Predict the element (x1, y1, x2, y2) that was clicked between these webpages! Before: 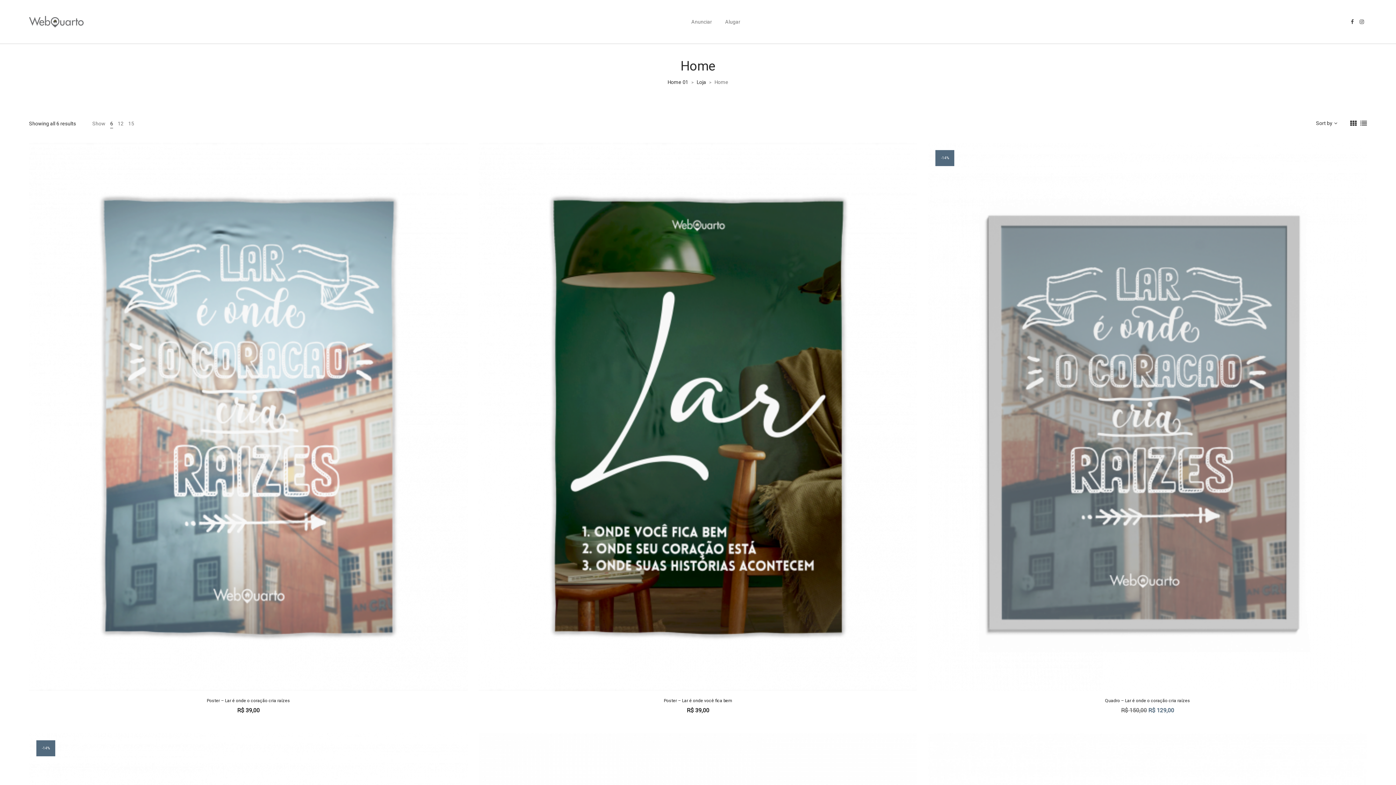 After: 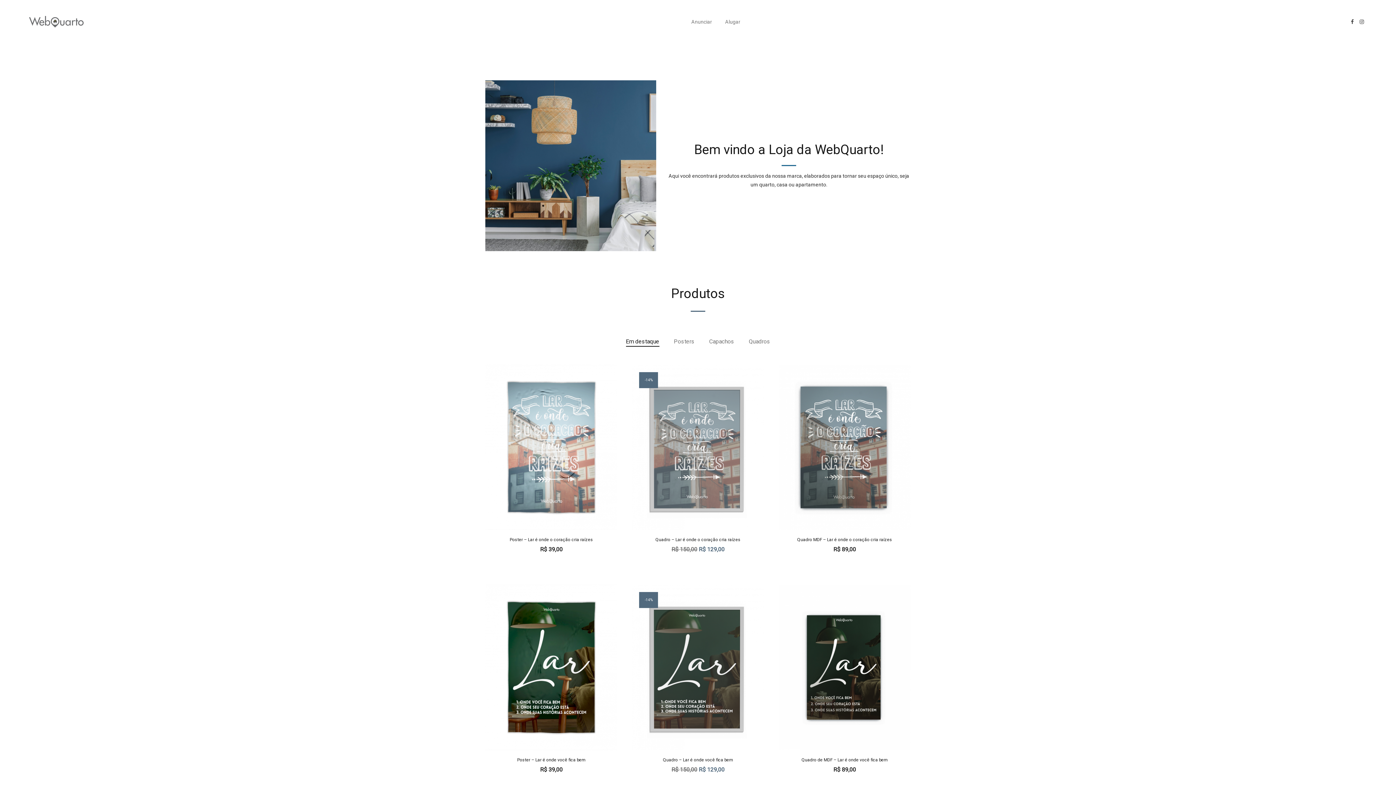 Action: bbox: (29, 16, 83, 27)